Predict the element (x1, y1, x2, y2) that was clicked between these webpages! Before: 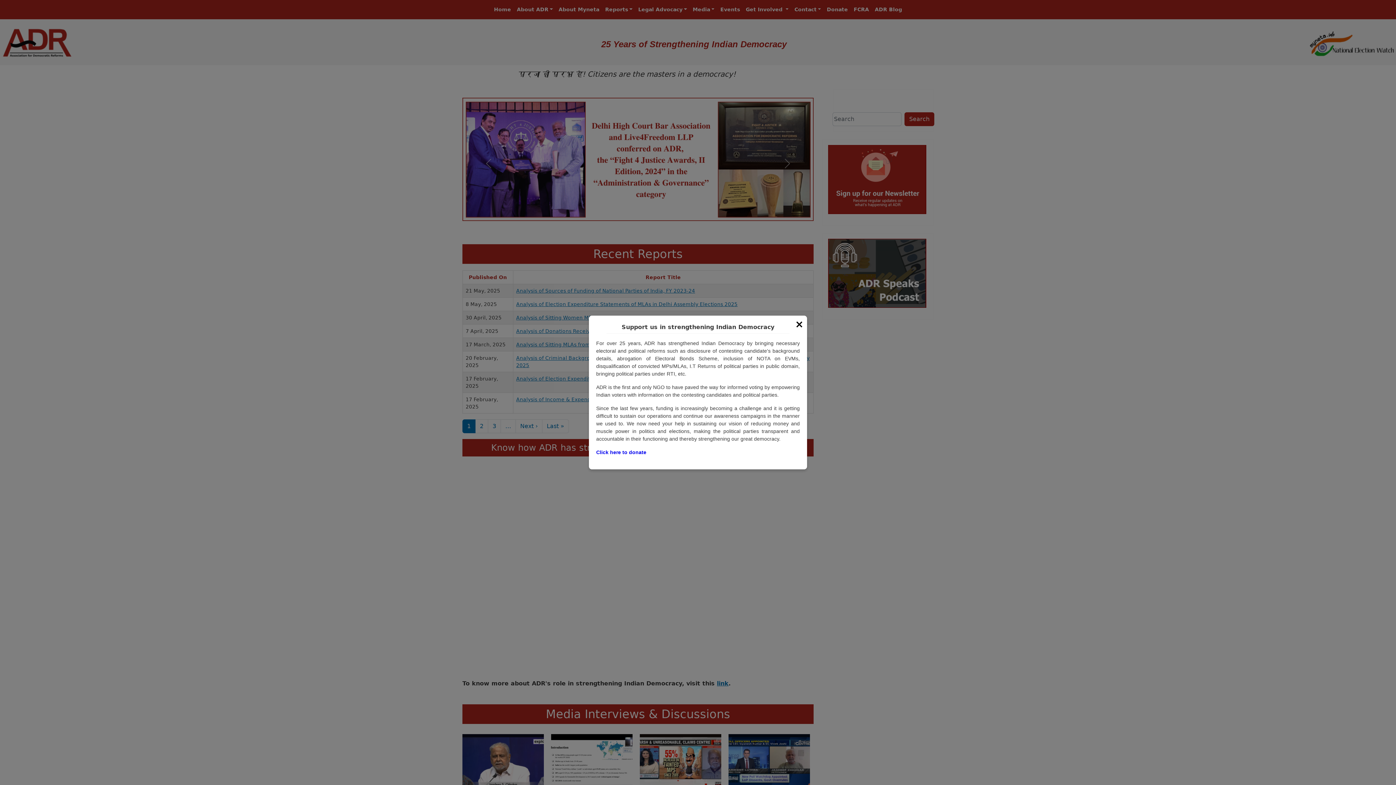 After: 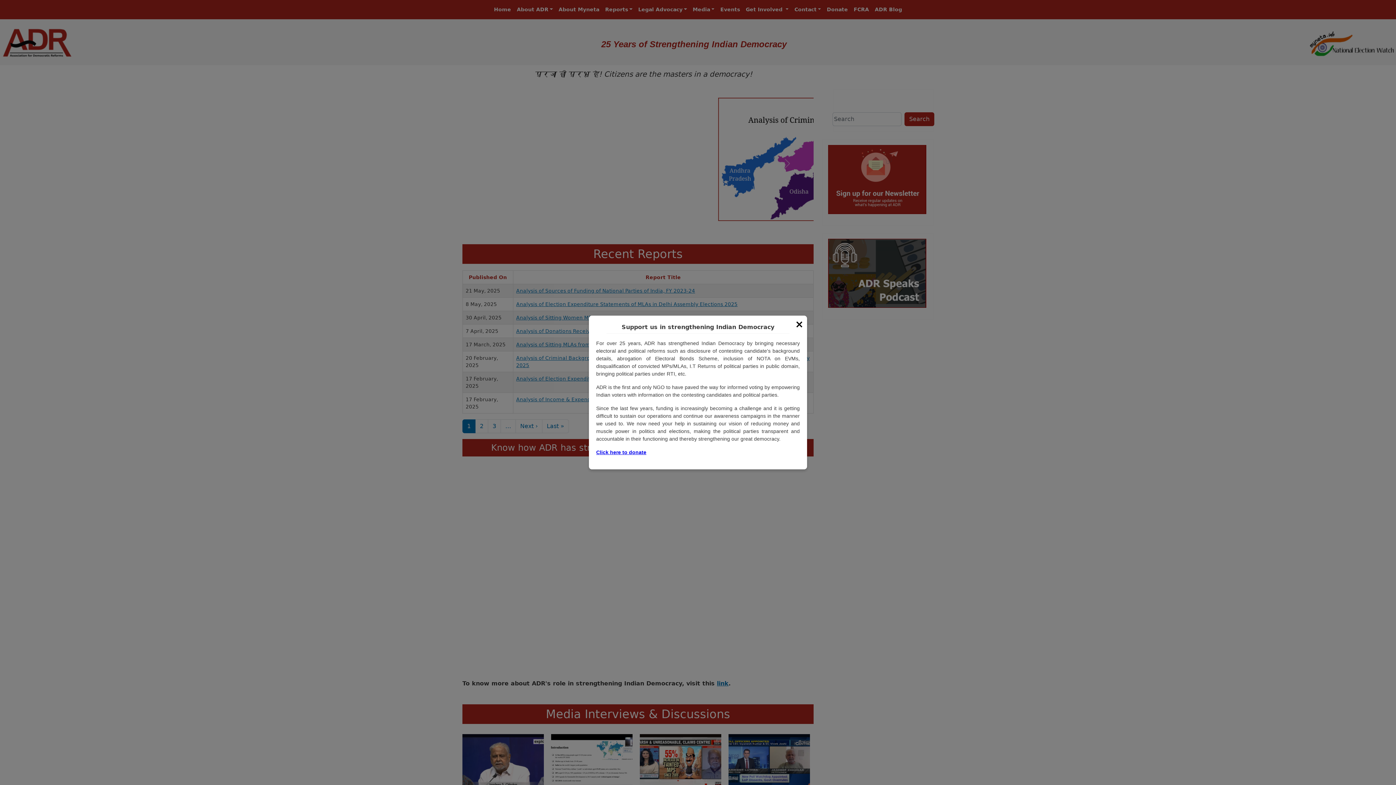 Action: label: Click here to donate bbox: (596, 449, 646, 455)